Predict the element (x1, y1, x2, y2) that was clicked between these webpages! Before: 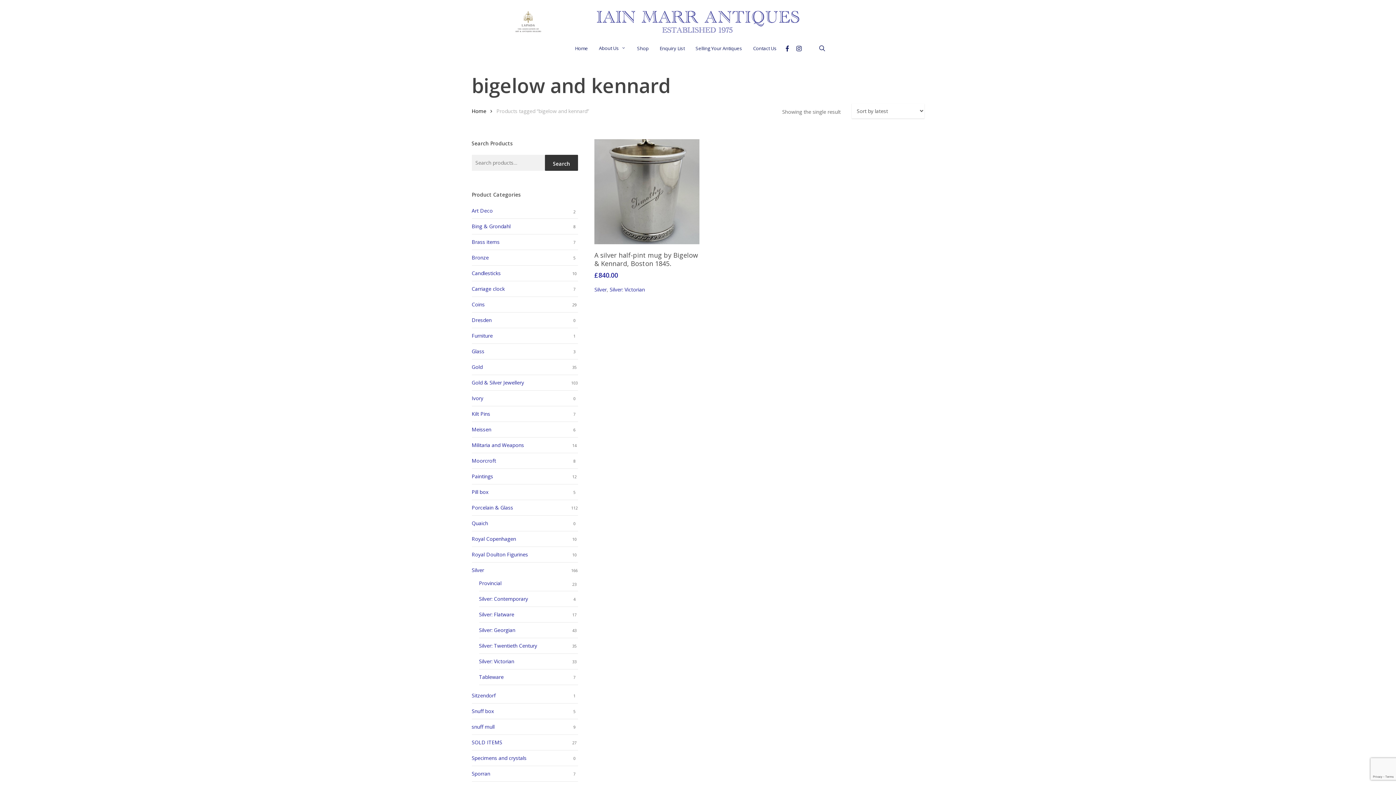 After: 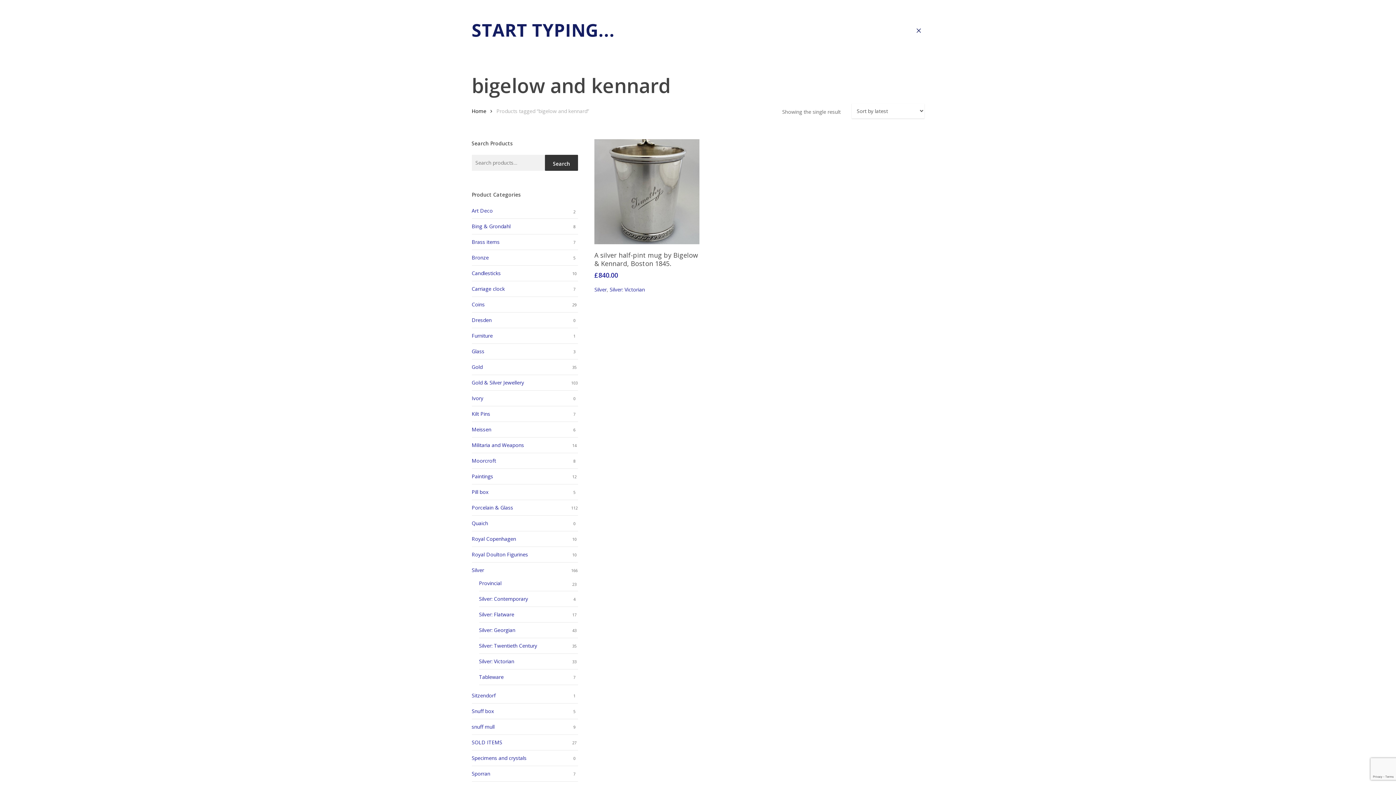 Action: bbox: (818, 44, 826, 52) label: search